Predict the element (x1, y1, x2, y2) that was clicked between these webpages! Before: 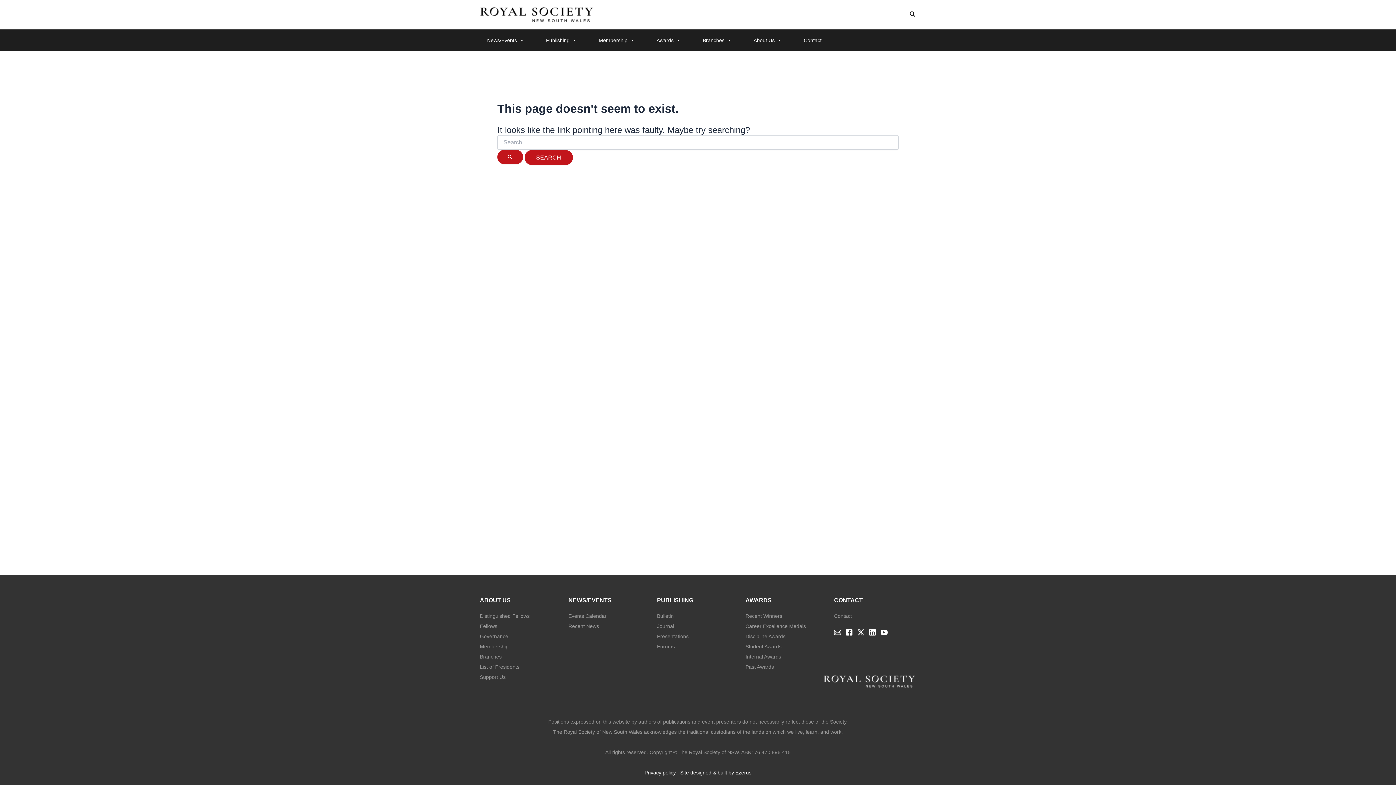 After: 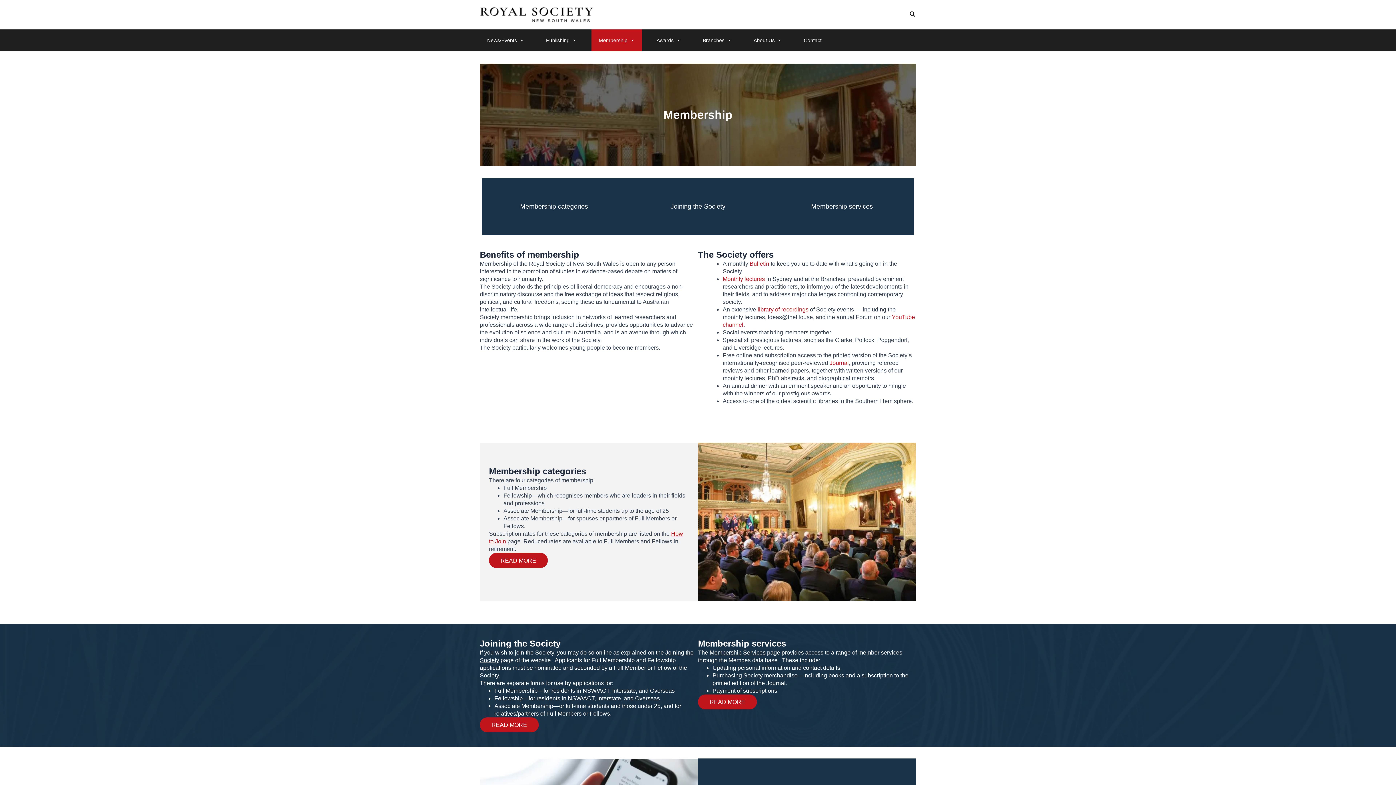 Action: bbox: (480, 643, 508, 649) label: Membership